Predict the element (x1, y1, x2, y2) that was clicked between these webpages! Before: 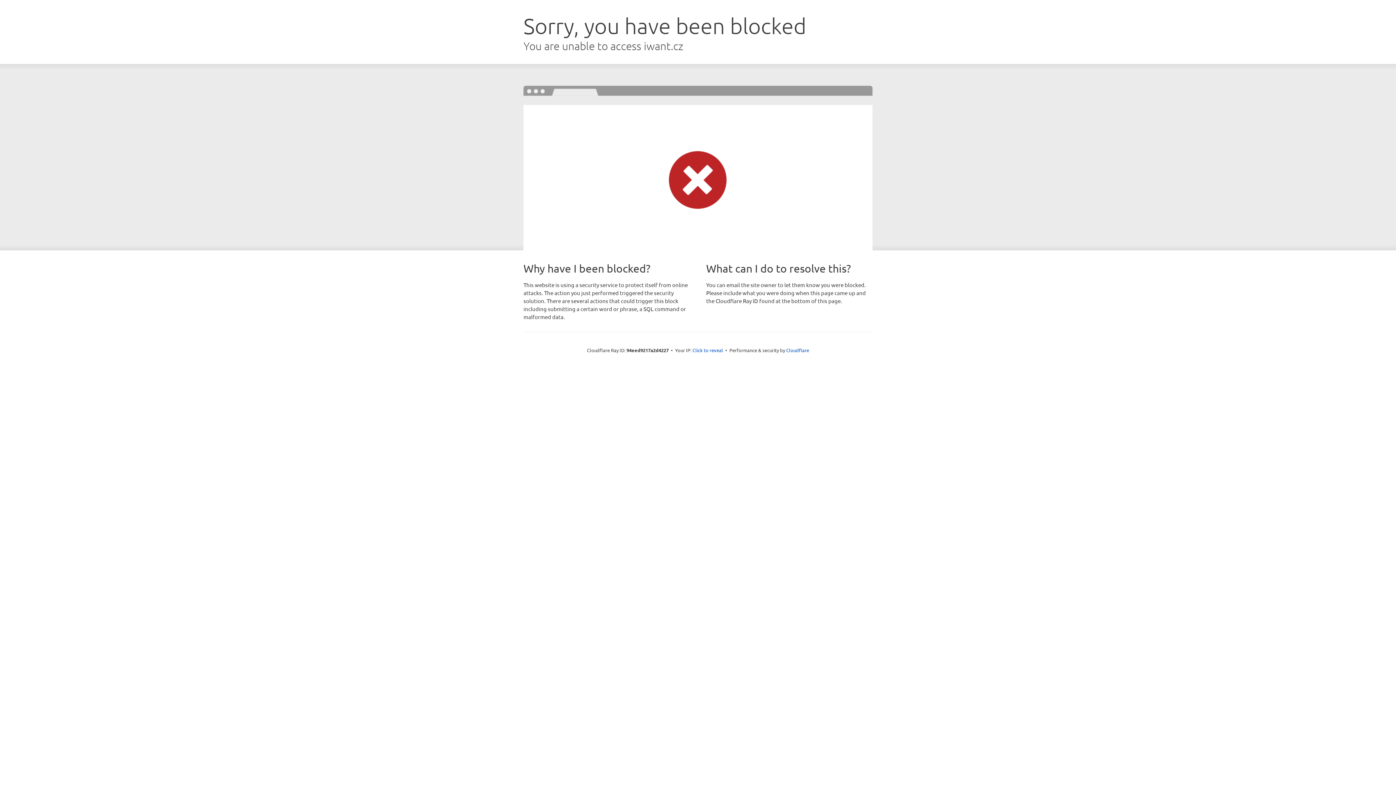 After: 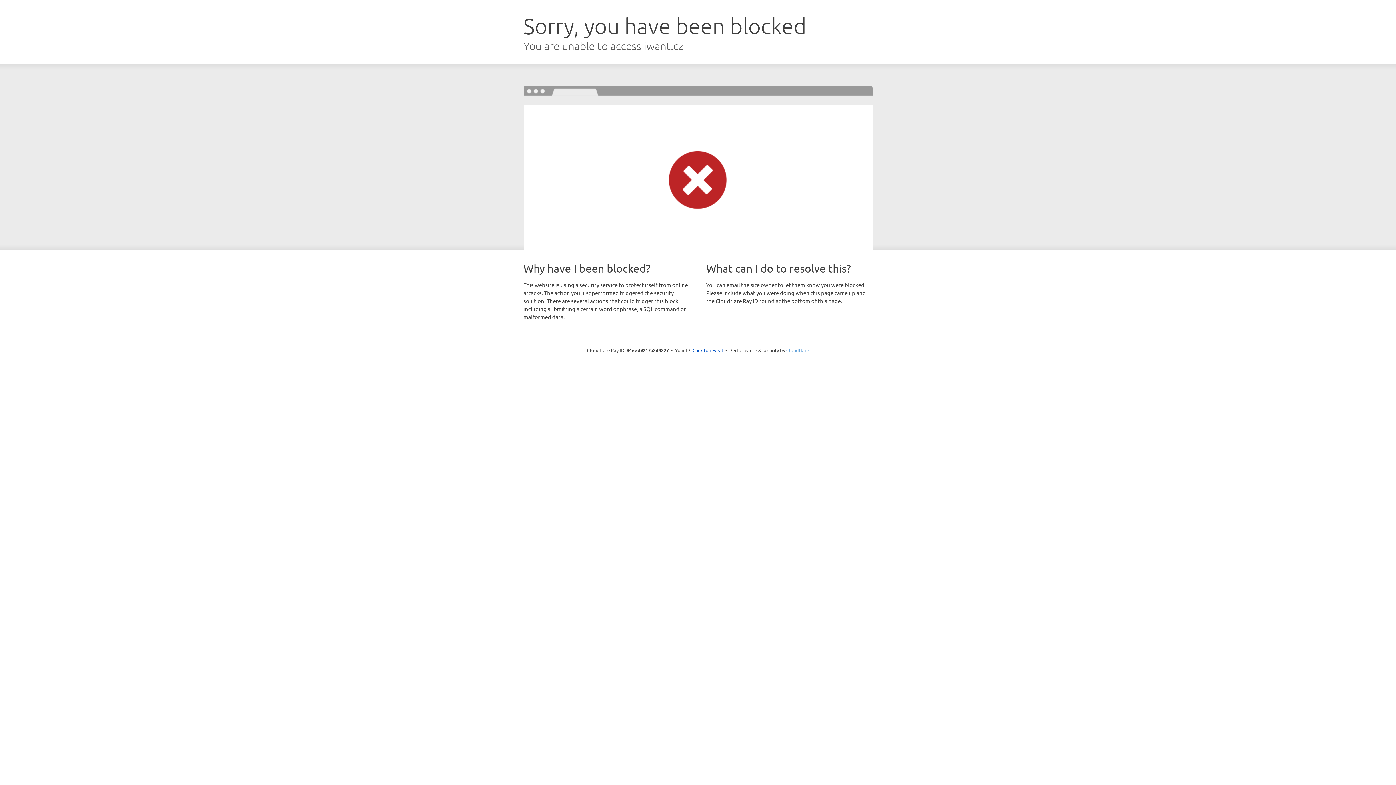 Action: label: Cloudflare bbox: (786, 347, 809, 353)